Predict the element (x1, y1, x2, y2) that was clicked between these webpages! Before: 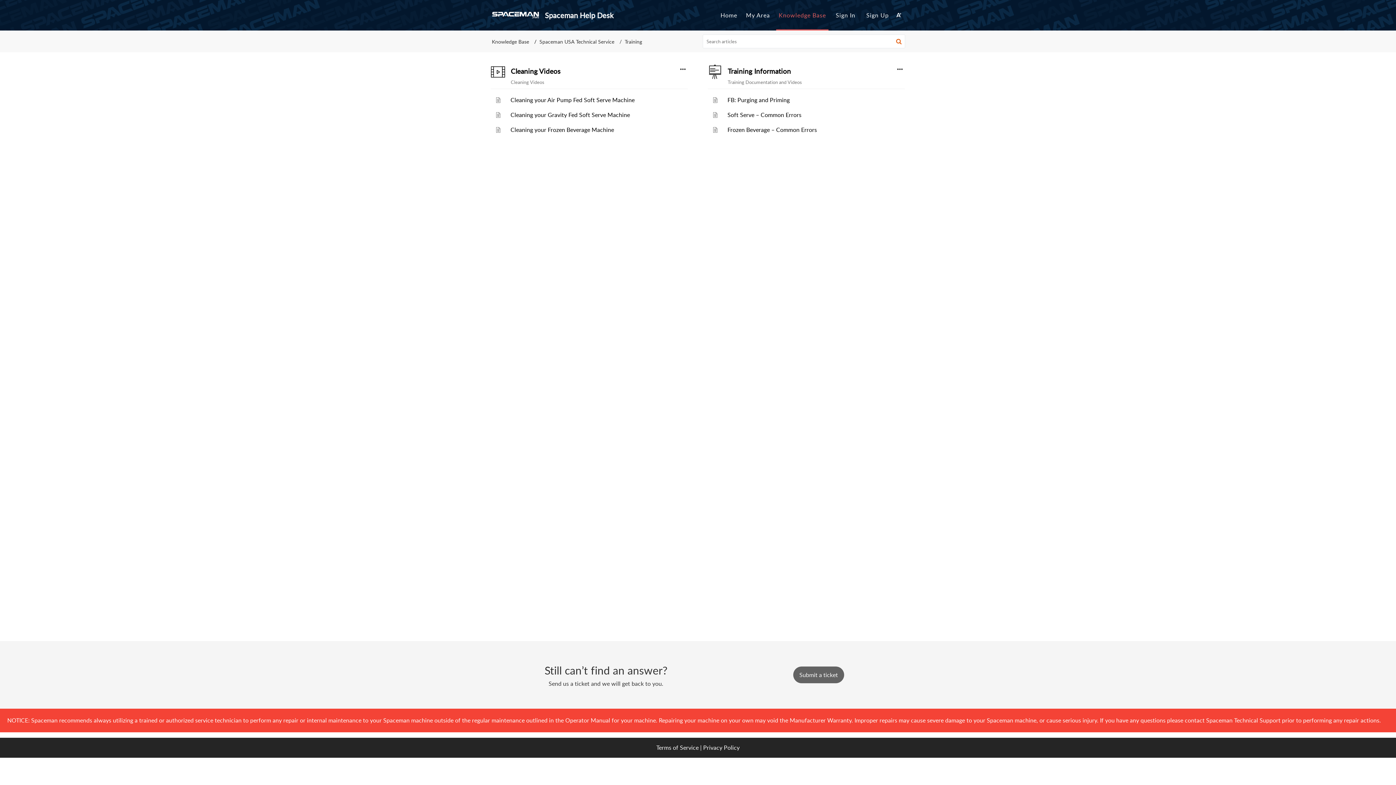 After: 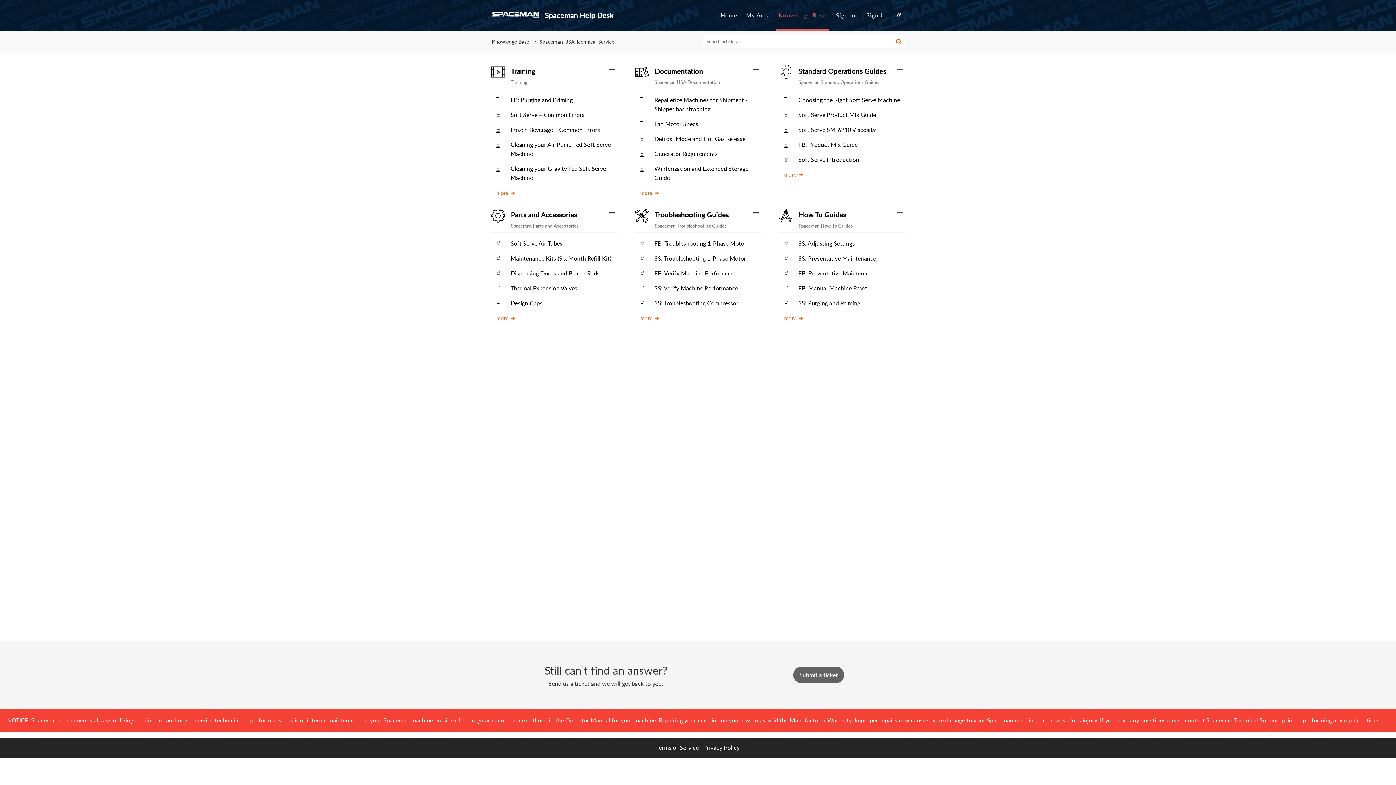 Action: bbox: (776, 11, 828, 19) label: Knowledge Base